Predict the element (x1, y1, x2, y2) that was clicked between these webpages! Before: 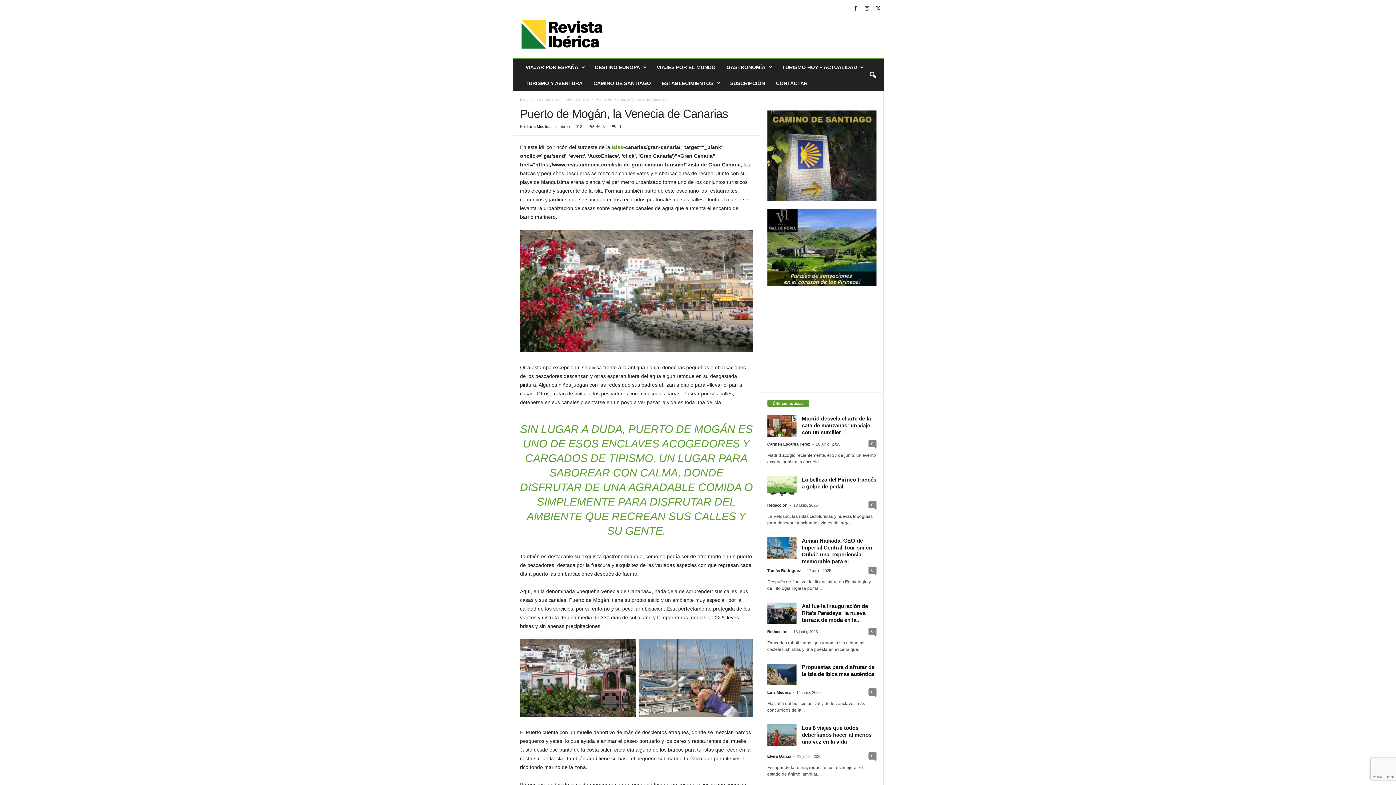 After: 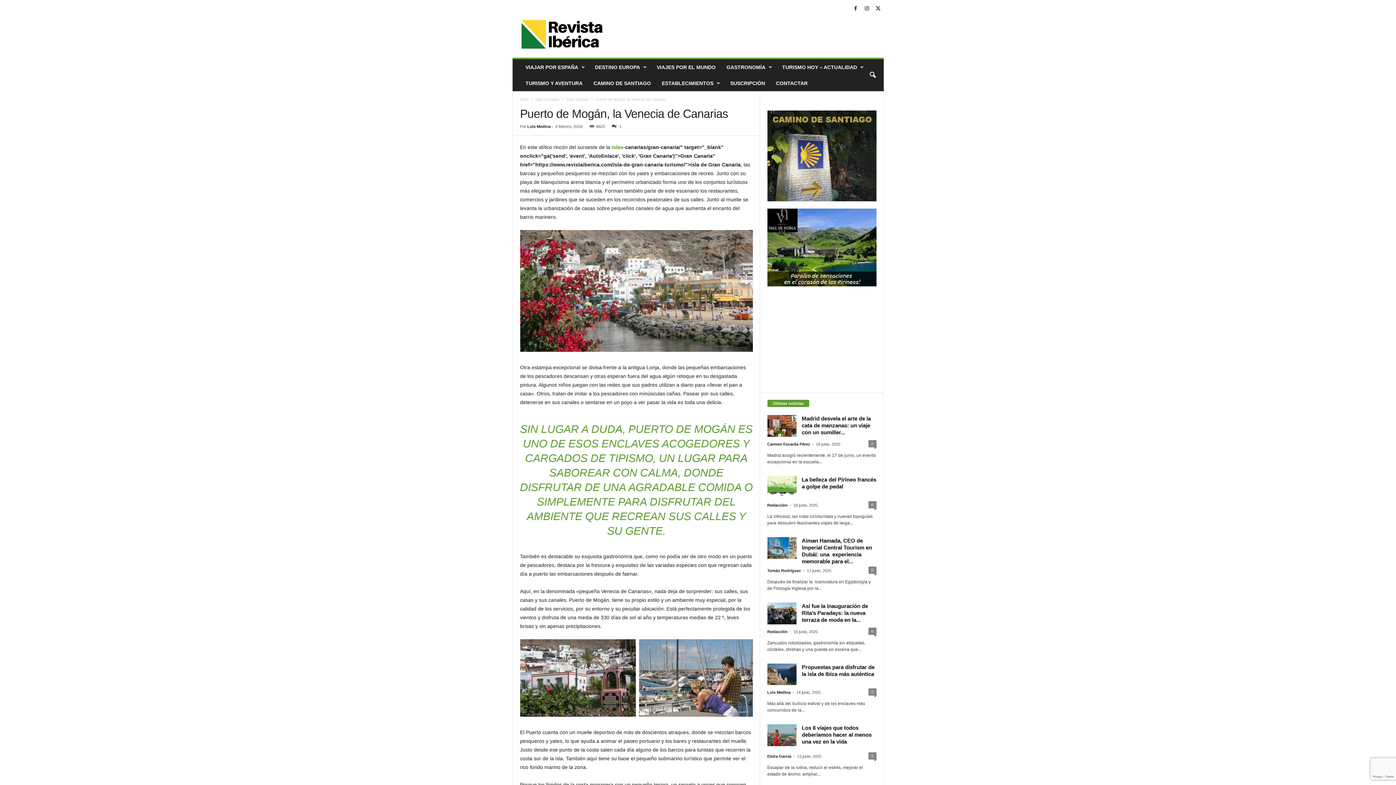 Action: bbox: (767, 208, 876, 286)